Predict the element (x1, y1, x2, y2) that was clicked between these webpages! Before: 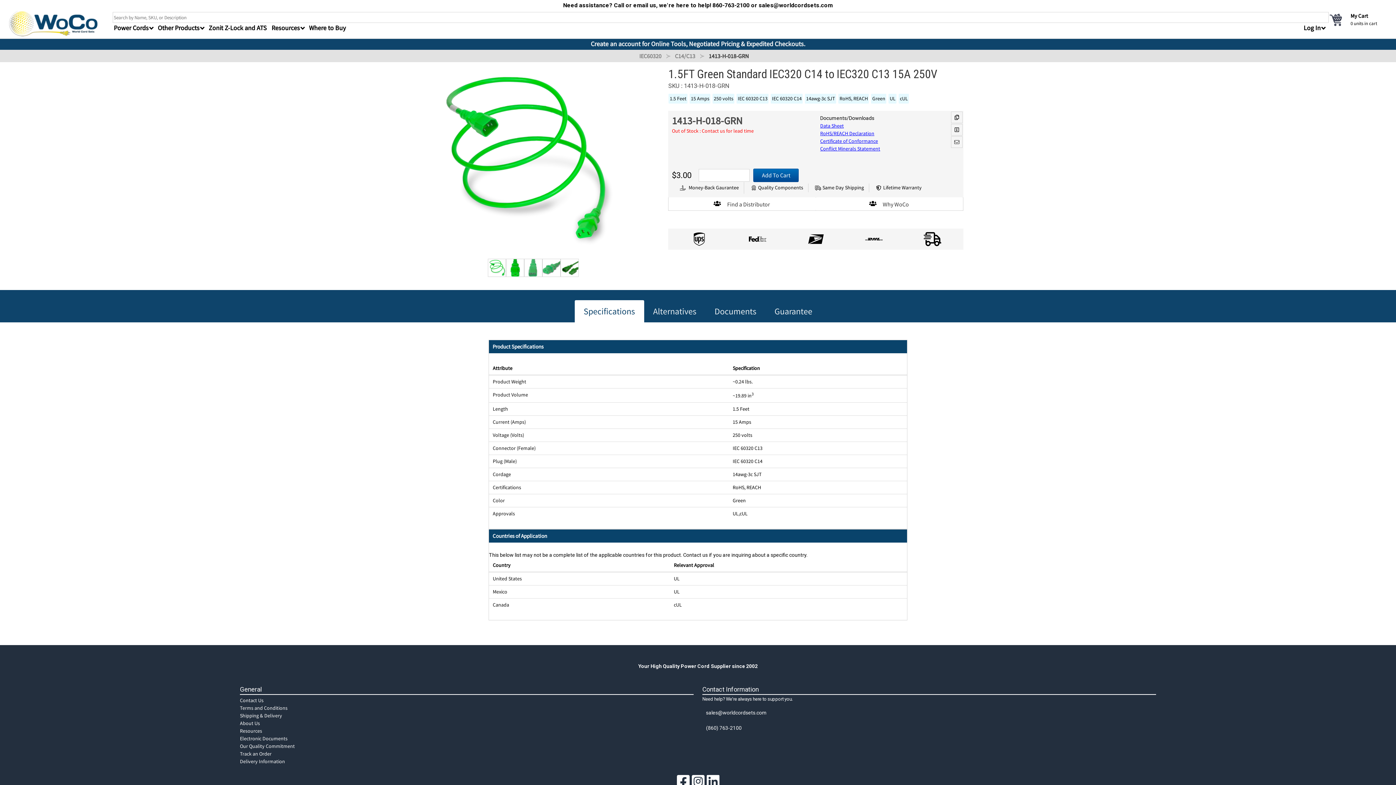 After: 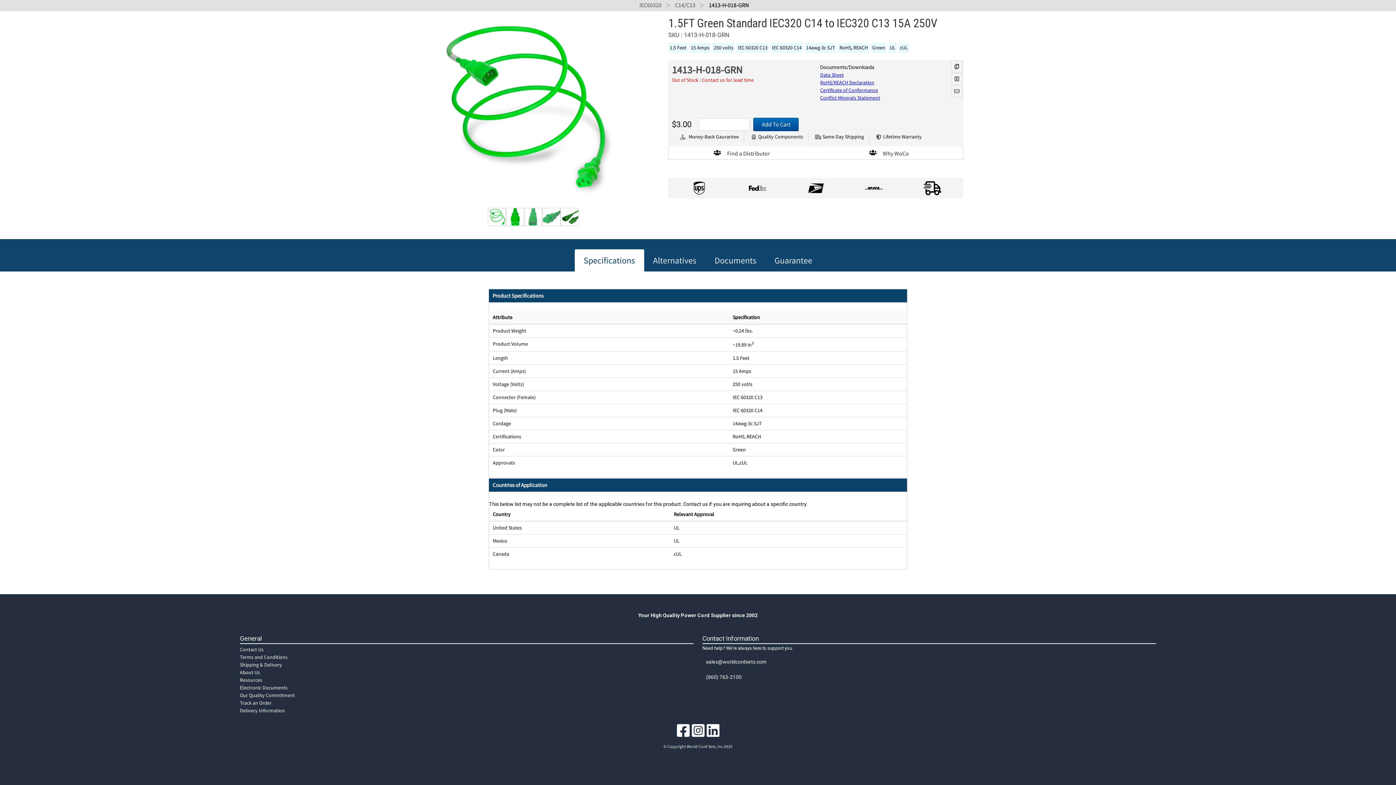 Action: bbox: (574, 300, 644, 322) label: Specifications